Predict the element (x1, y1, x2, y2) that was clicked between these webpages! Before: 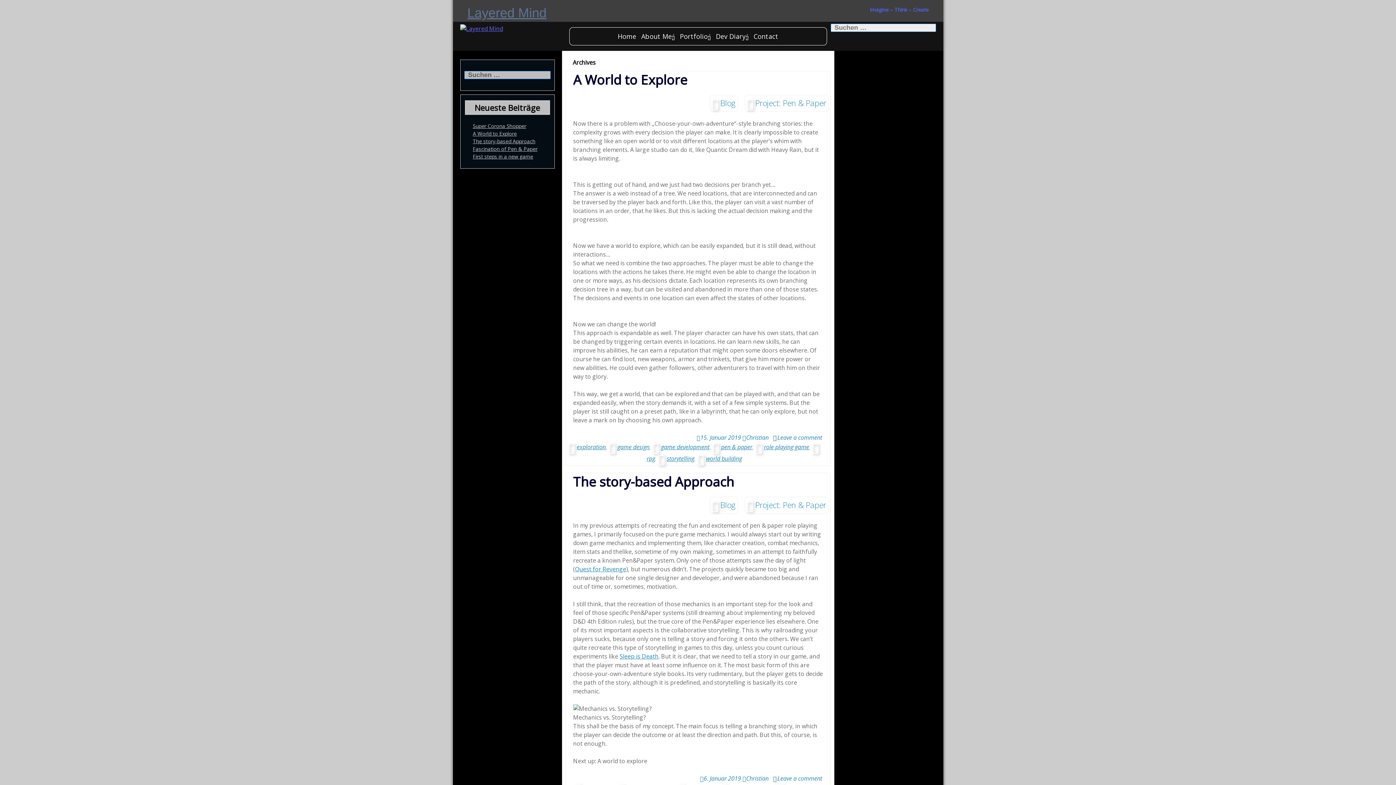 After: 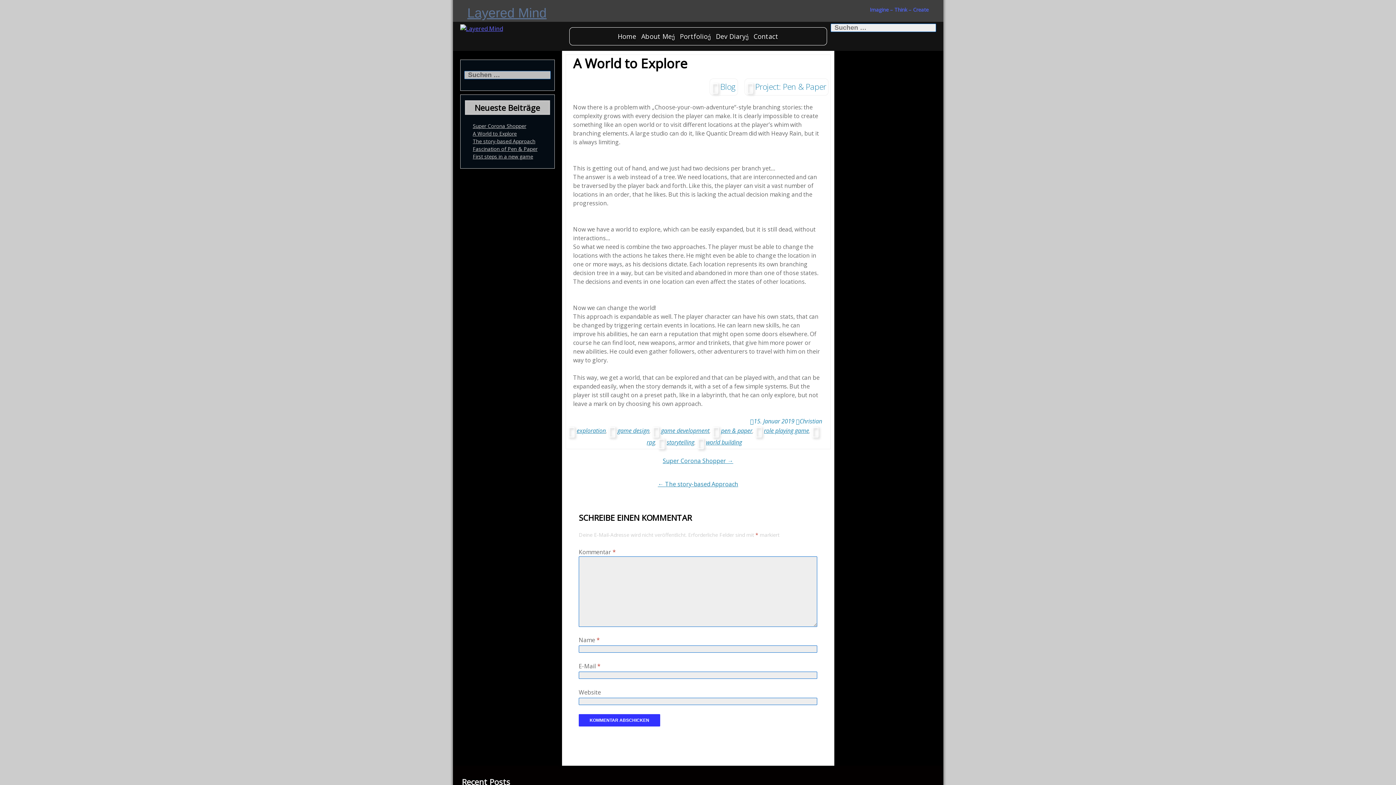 Action: label: A World to Explore bbox: (573, 70, 687, 88)